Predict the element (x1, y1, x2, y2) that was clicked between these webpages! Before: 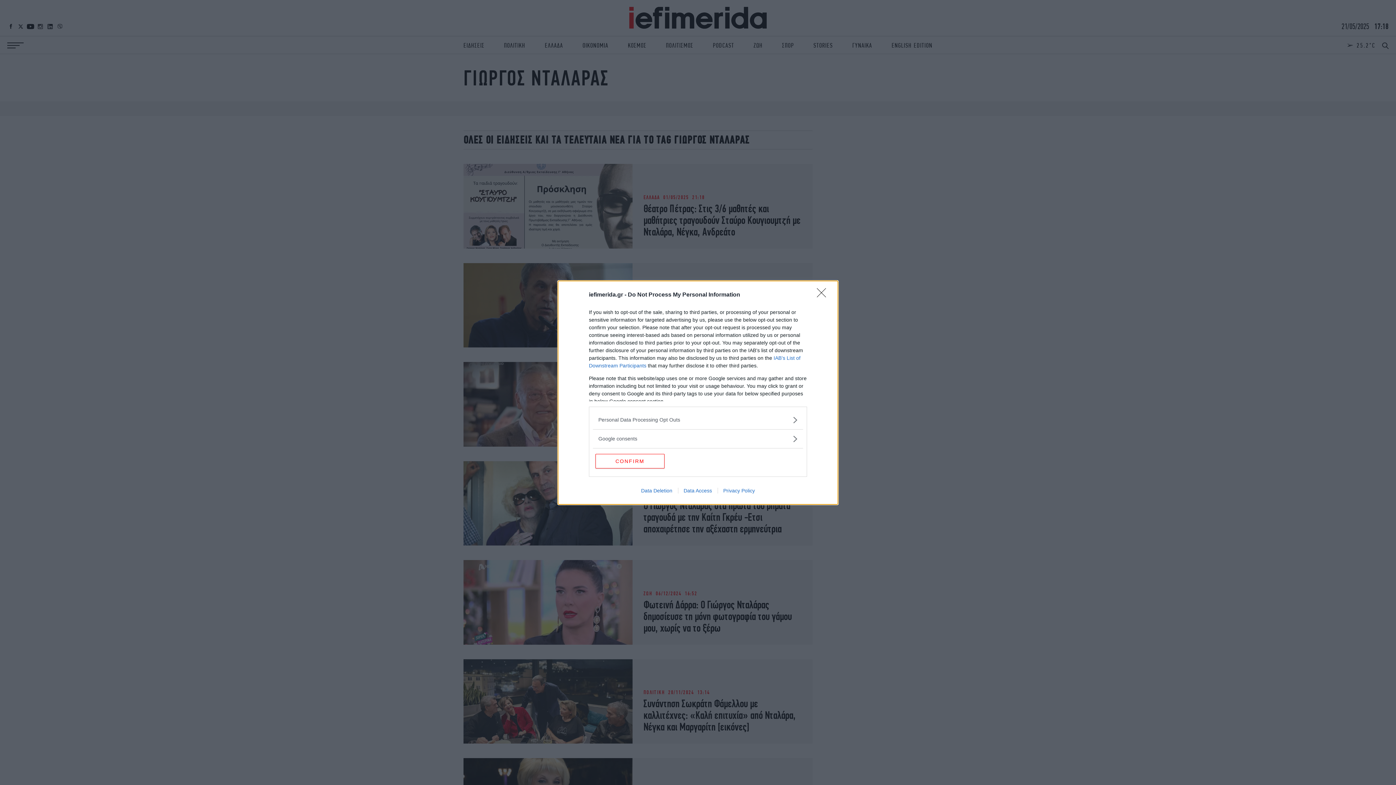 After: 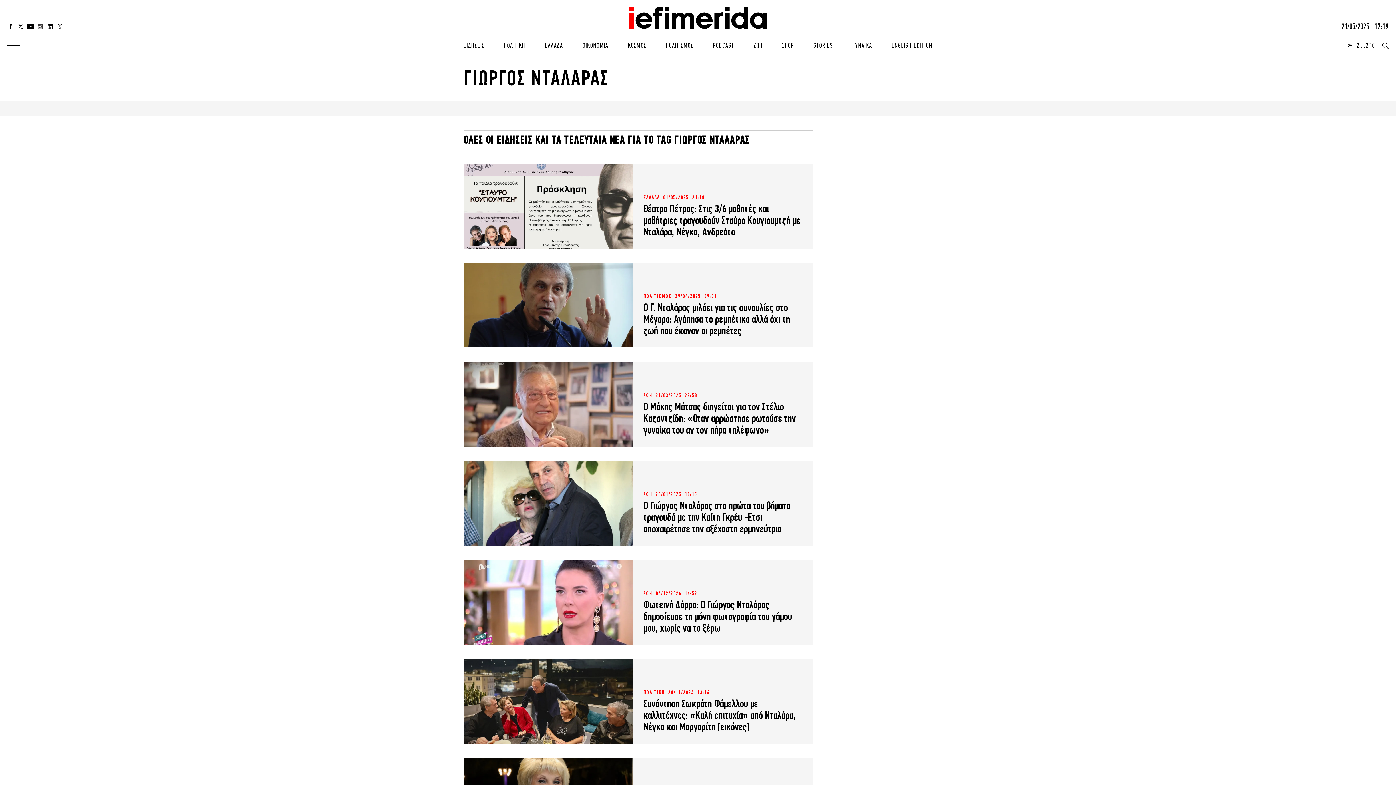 Action: bbox: (595, 454, 664, 468) label: CONFIRM